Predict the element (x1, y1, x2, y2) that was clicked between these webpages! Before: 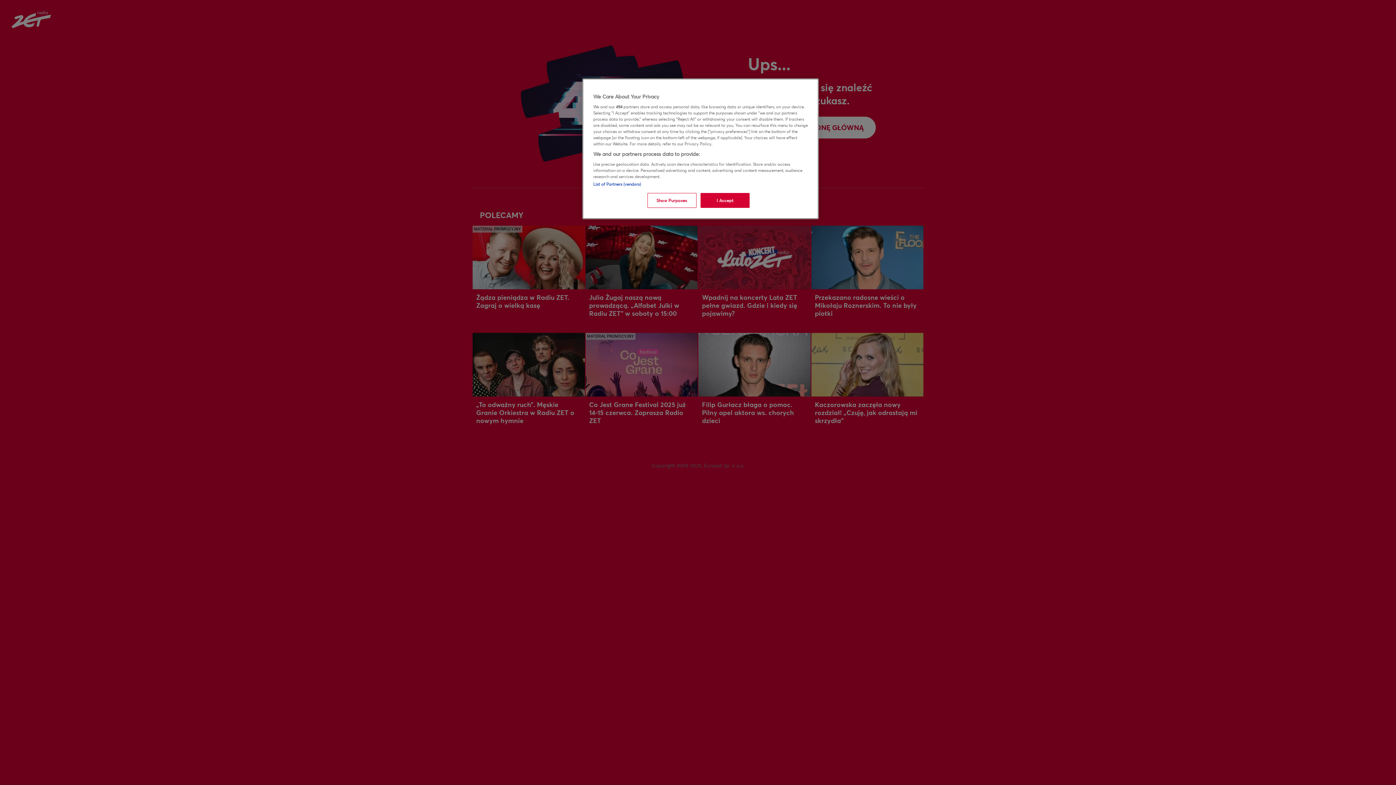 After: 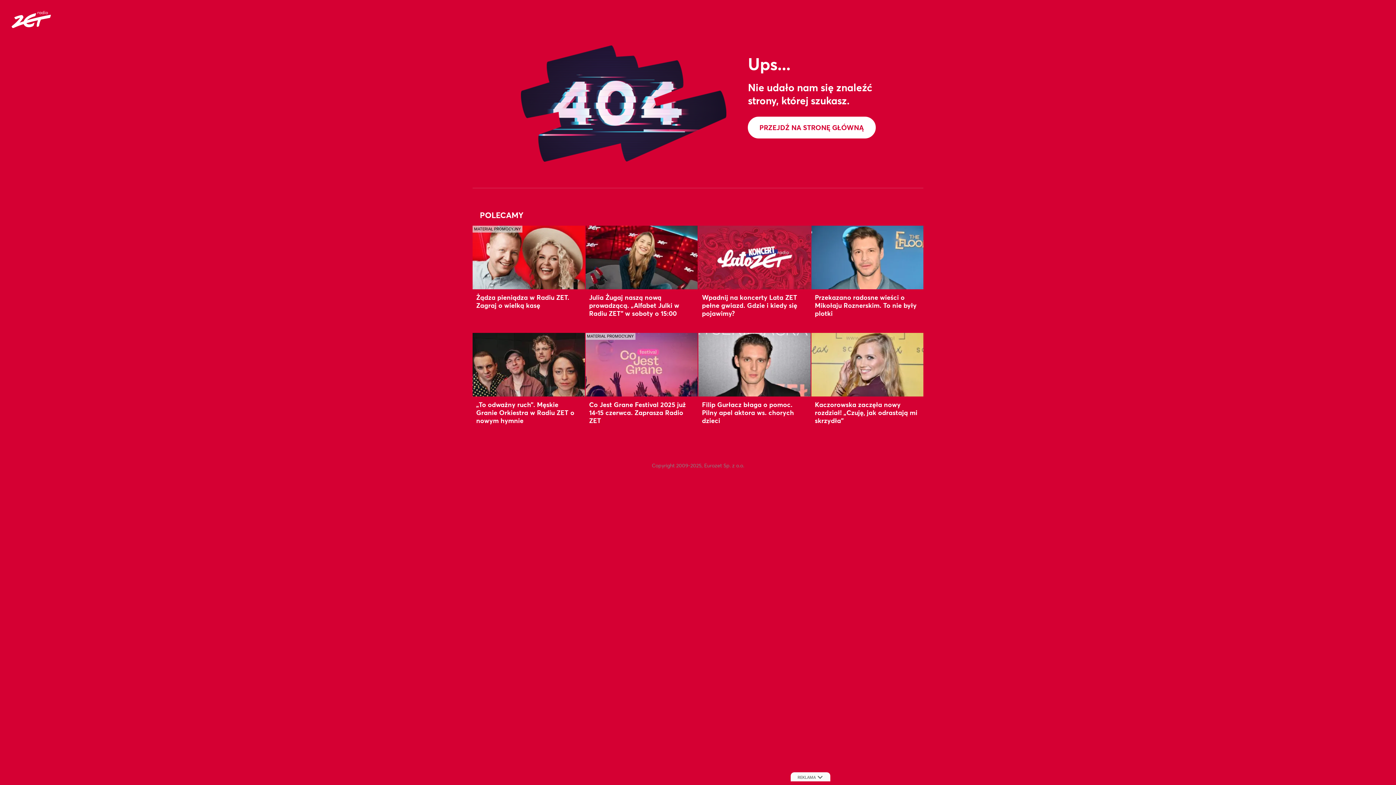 Action: label: I Accept bbox: (700, 193, 749, 208)